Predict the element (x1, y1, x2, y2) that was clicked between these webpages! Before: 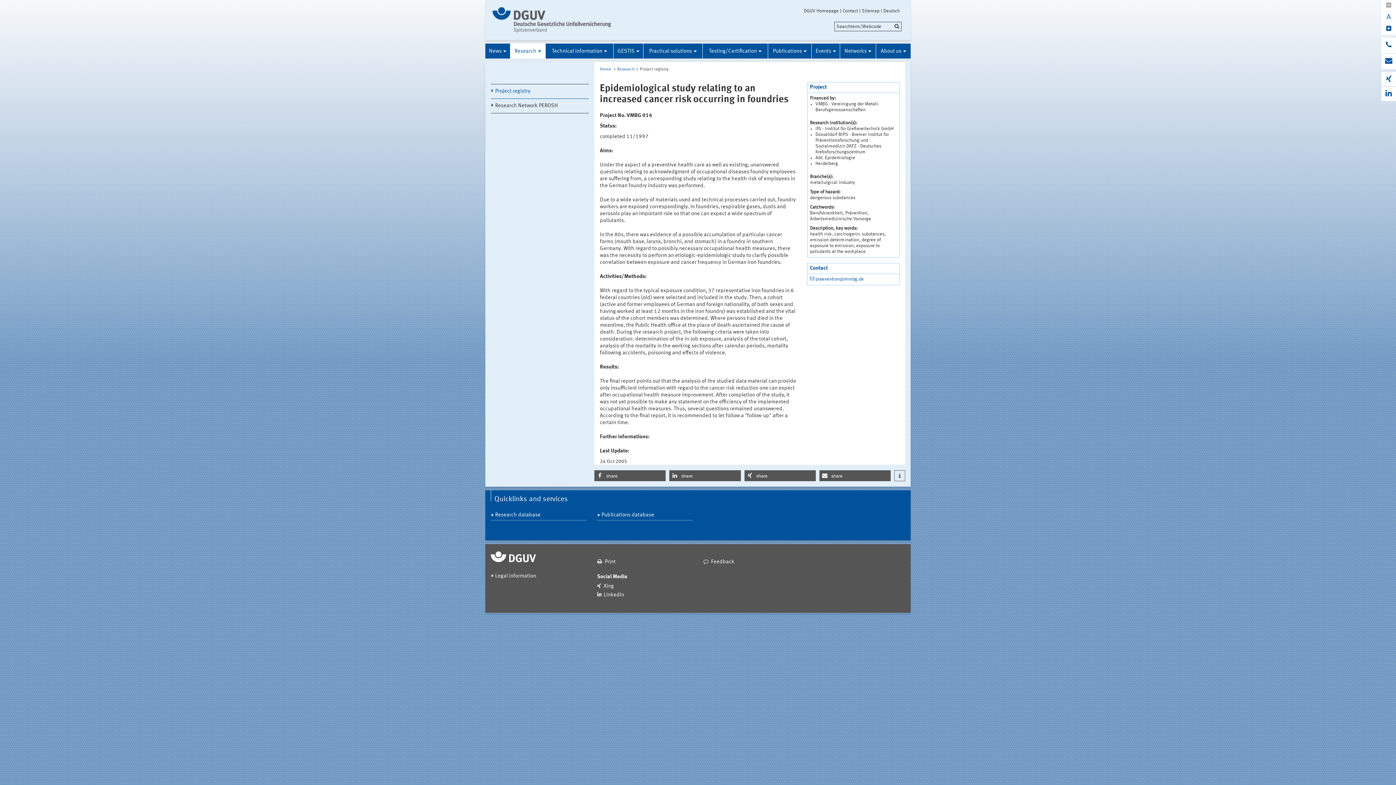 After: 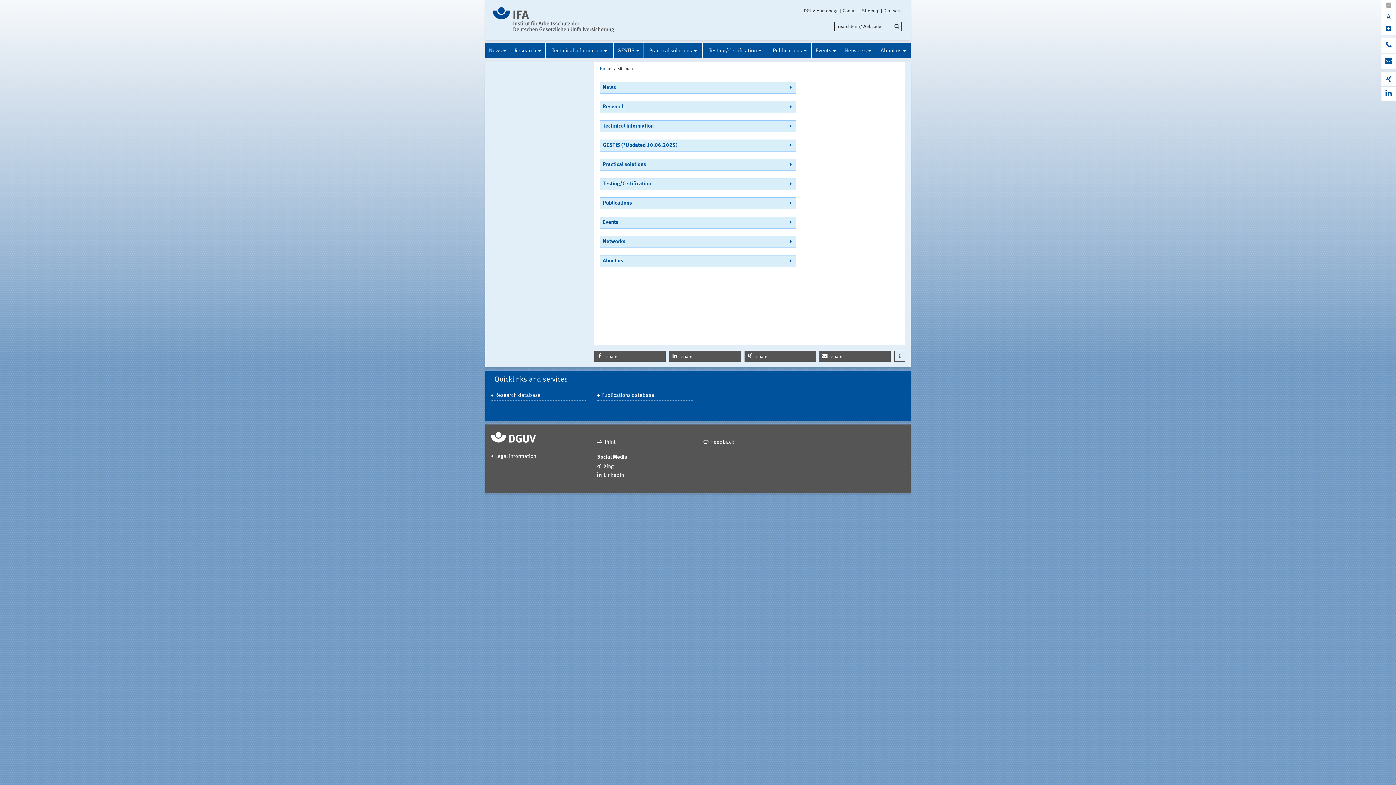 Action: bbox: (860, 9, 881, 12) label: Sitemap